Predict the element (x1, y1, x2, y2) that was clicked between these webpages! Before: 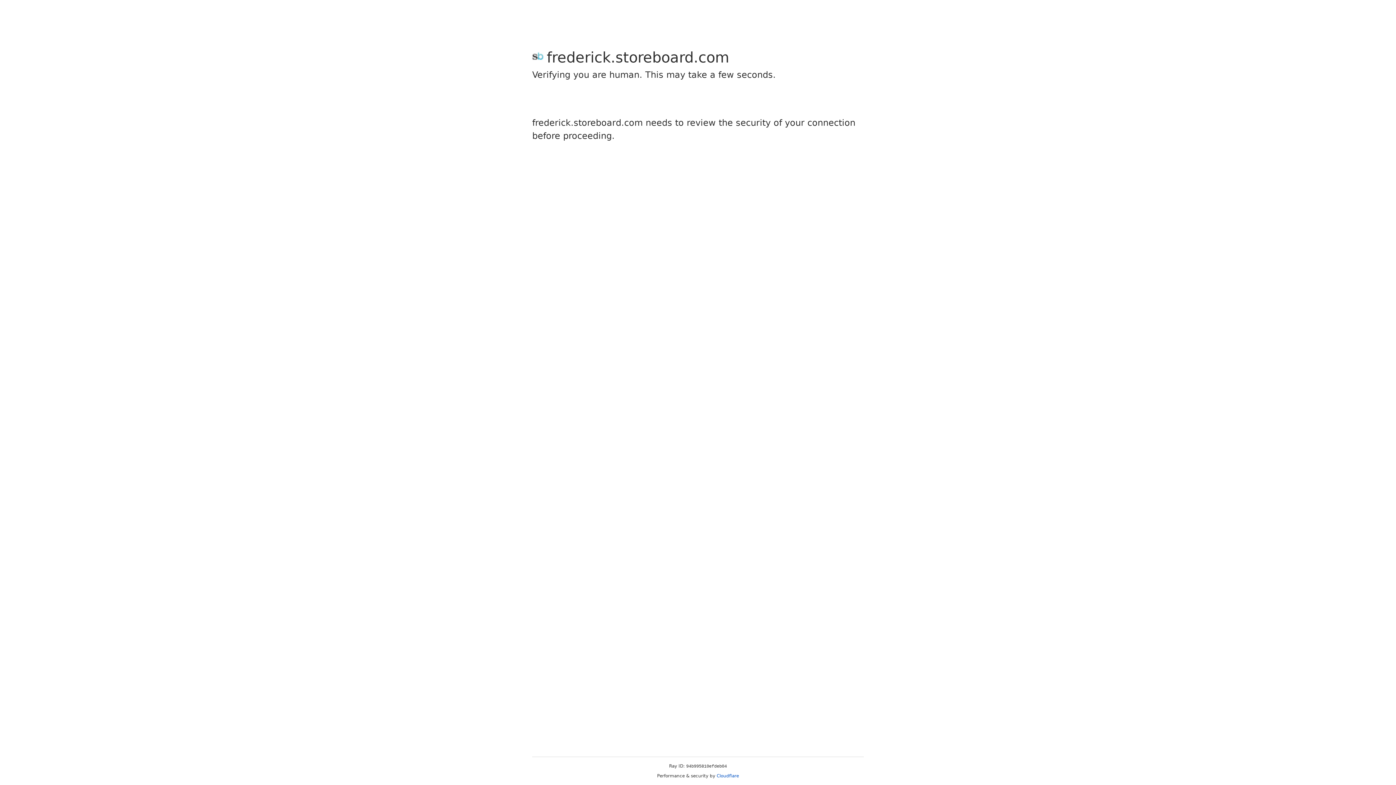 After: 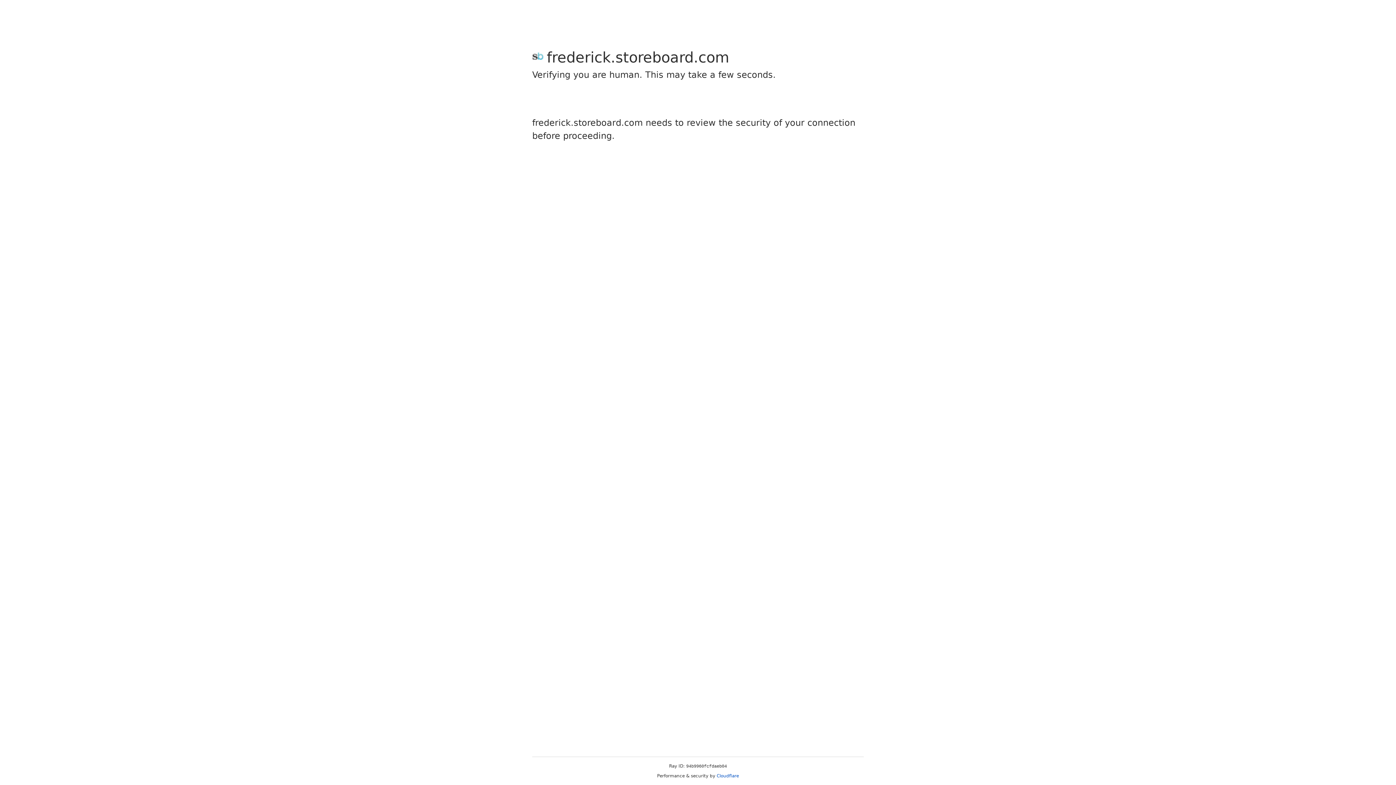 Action: label: Cloudflare bbox: (716, 773, 739, 778)